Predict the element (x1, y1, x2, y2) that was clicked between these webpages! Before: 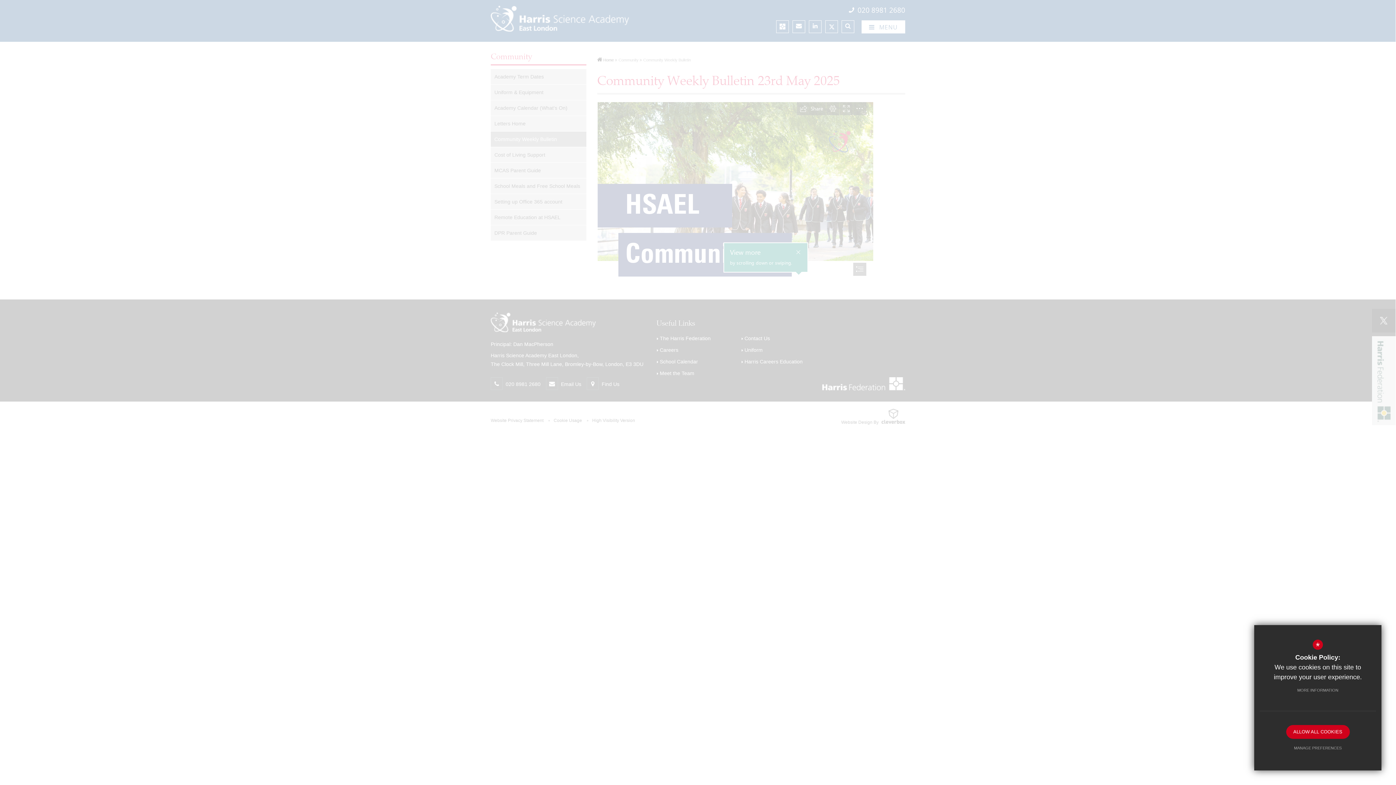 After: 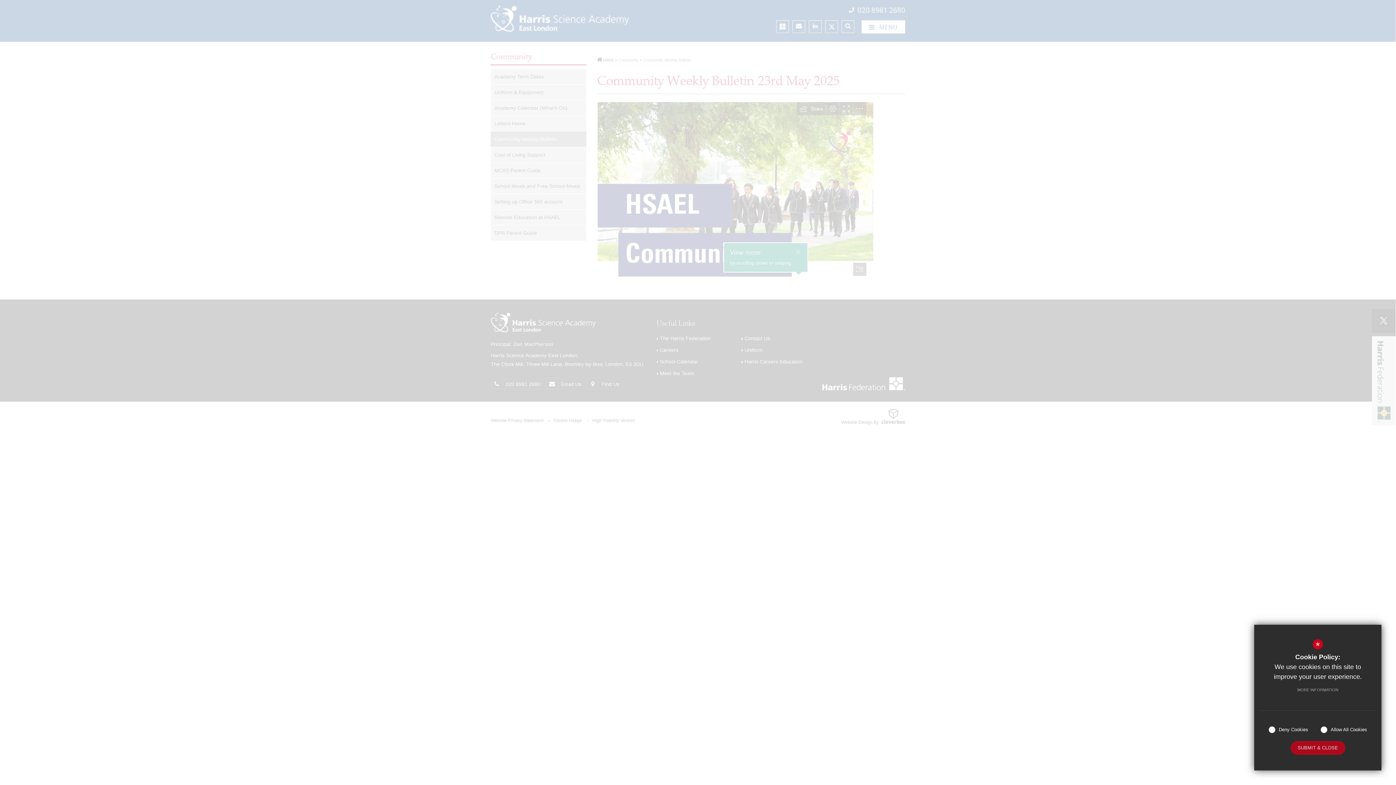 Action: label: MANAGE PREFERENCES bbox: (1287, 741, 1349, 755)